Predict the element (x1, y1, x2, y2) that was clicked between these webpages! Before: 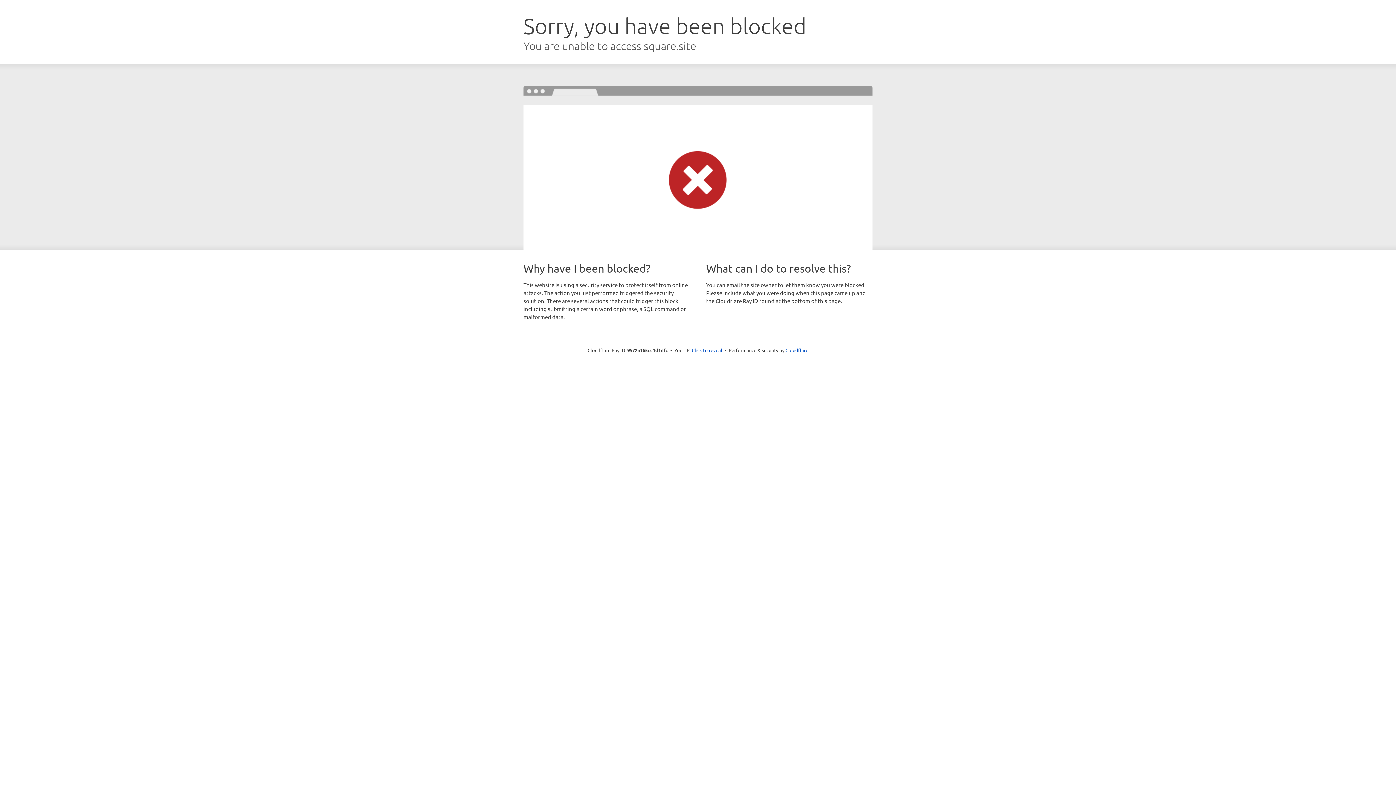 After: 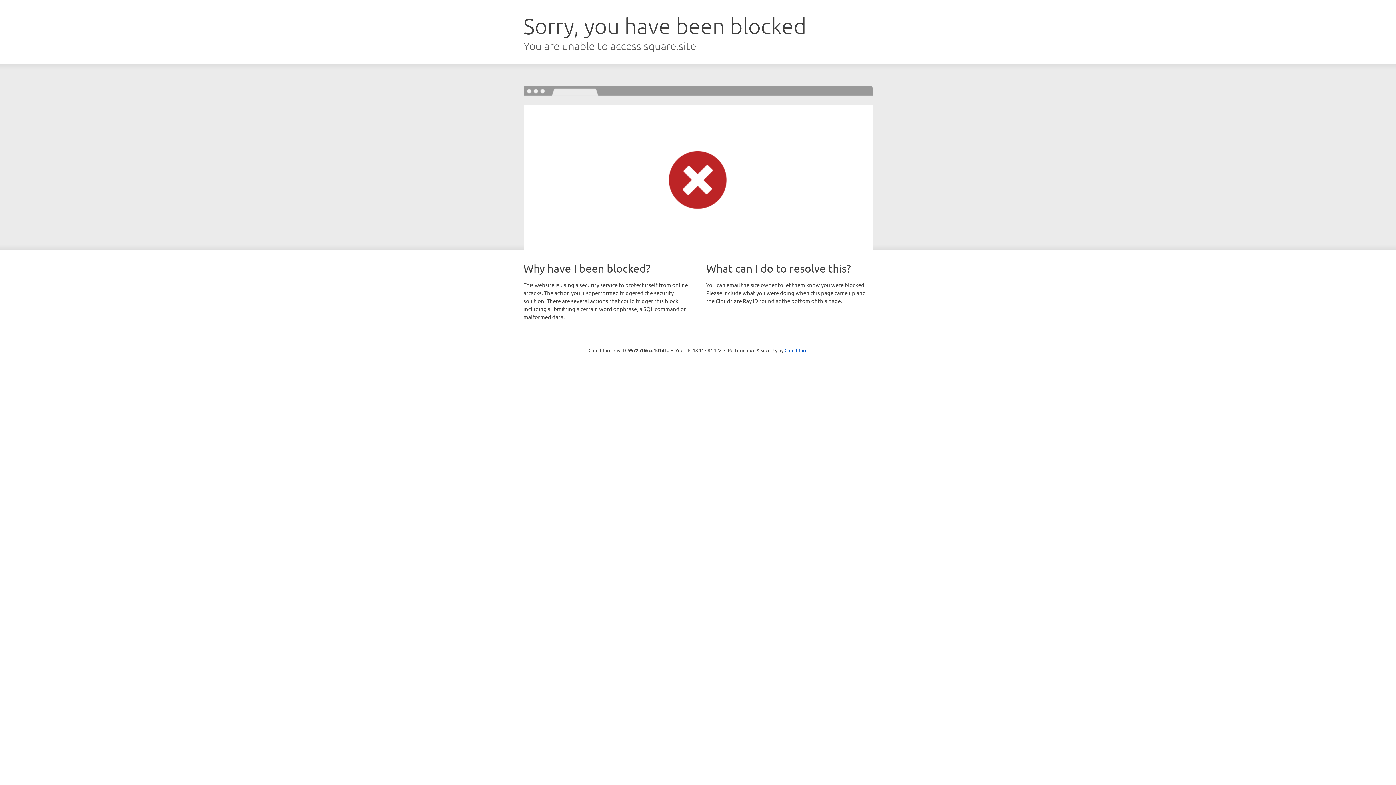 Action: label: Click to reveal bbox: (692, 346, 722, 353)